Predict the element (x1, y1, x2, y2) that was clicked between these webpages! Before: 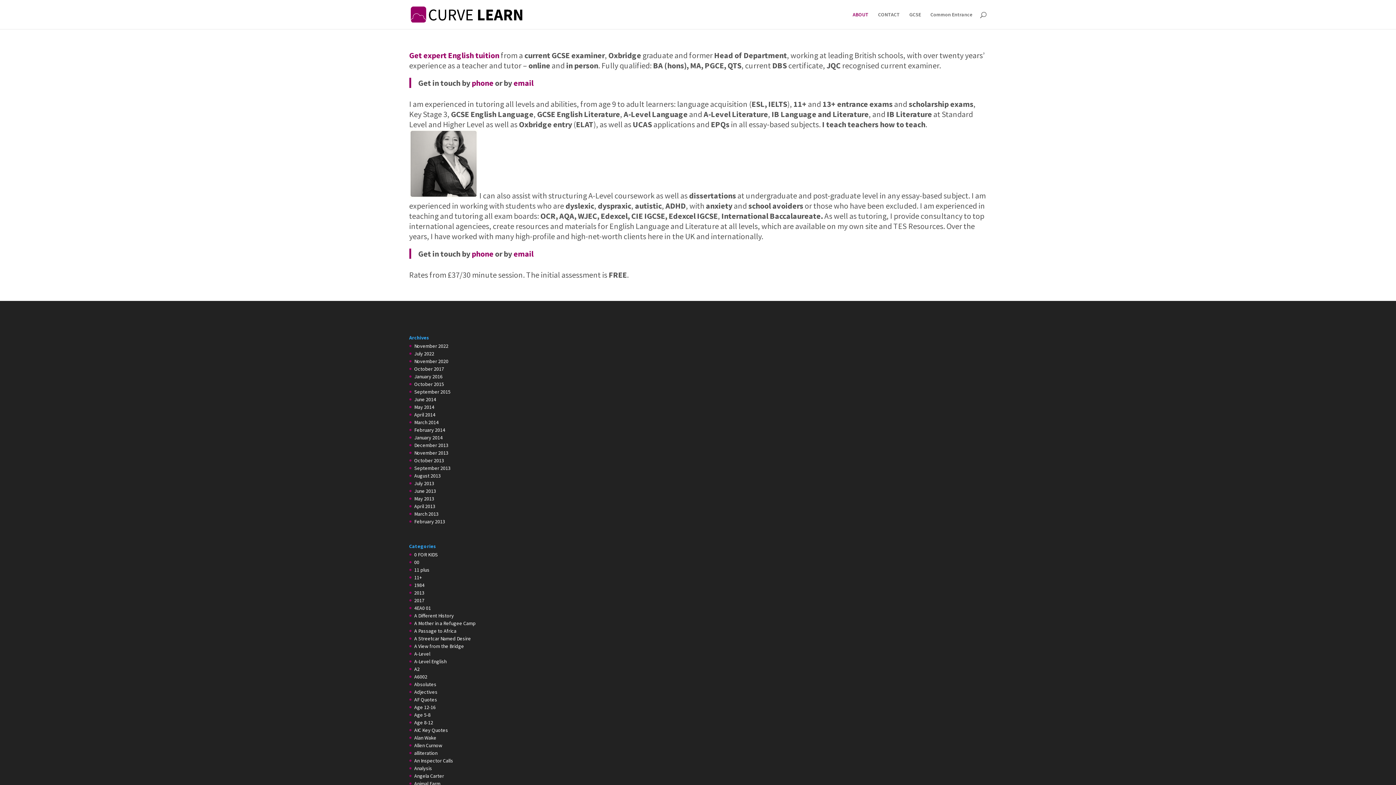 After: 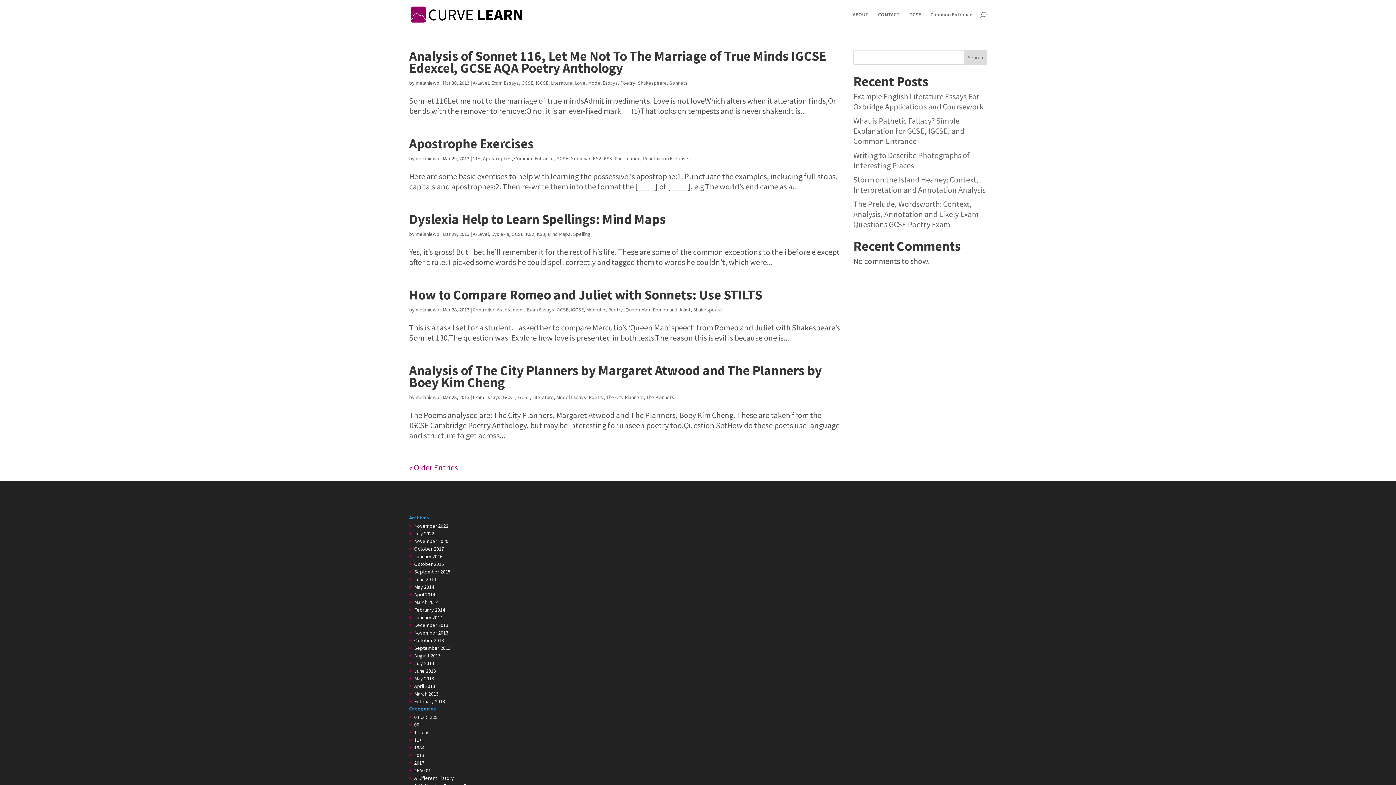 Action: label: March 2013 bbox: (414, 511, 438, 517)